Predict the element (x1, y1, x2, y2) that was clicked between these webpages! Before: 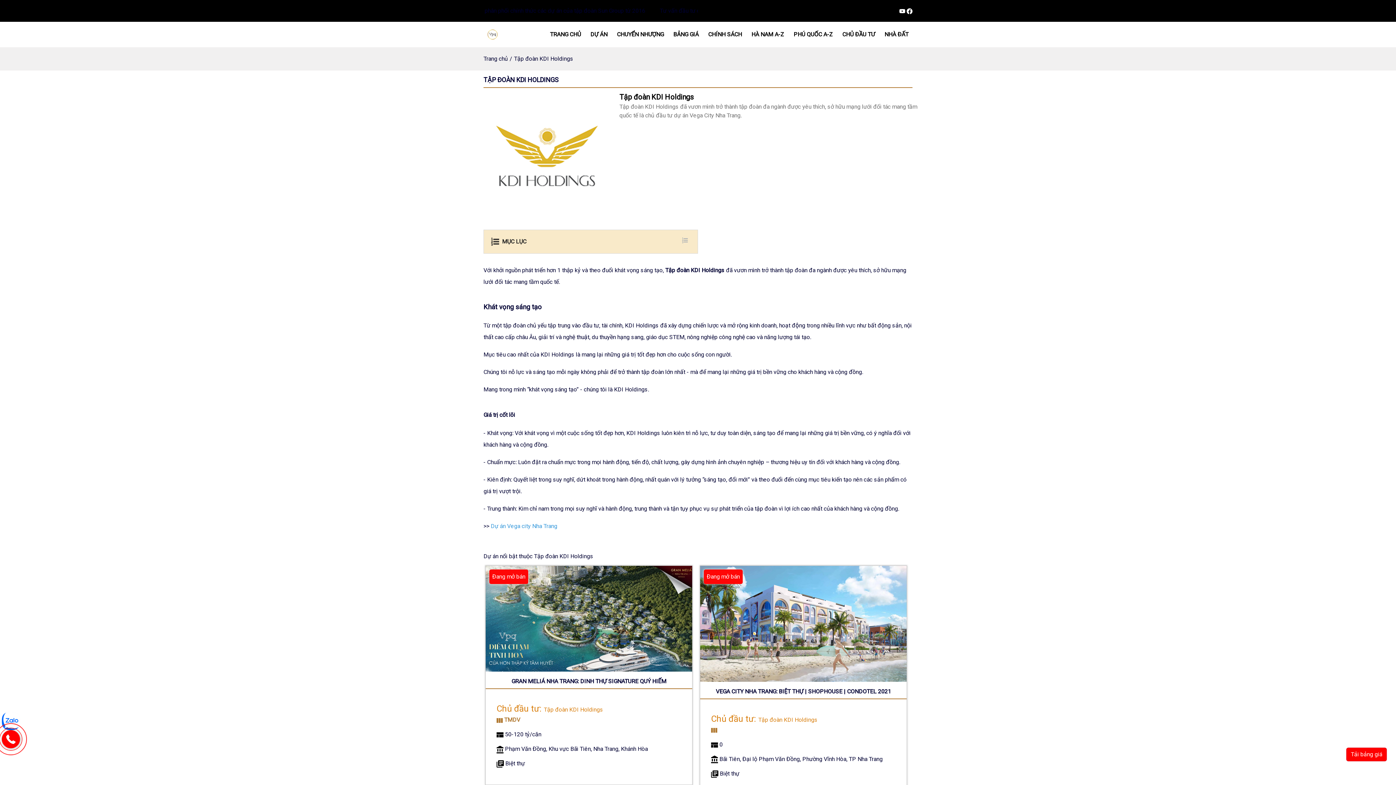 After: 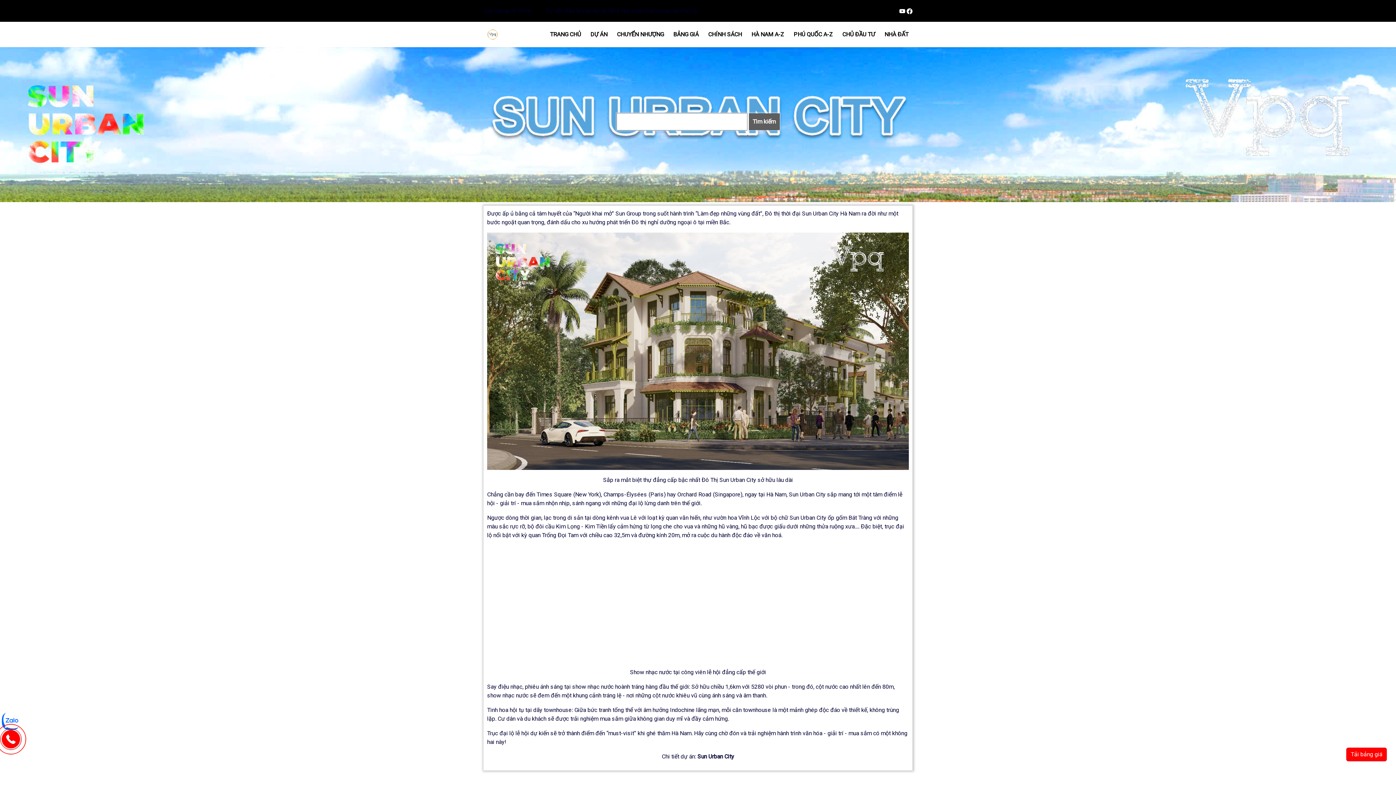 Action: bbox: (483, 54, 514, 63) label: Trang chủ